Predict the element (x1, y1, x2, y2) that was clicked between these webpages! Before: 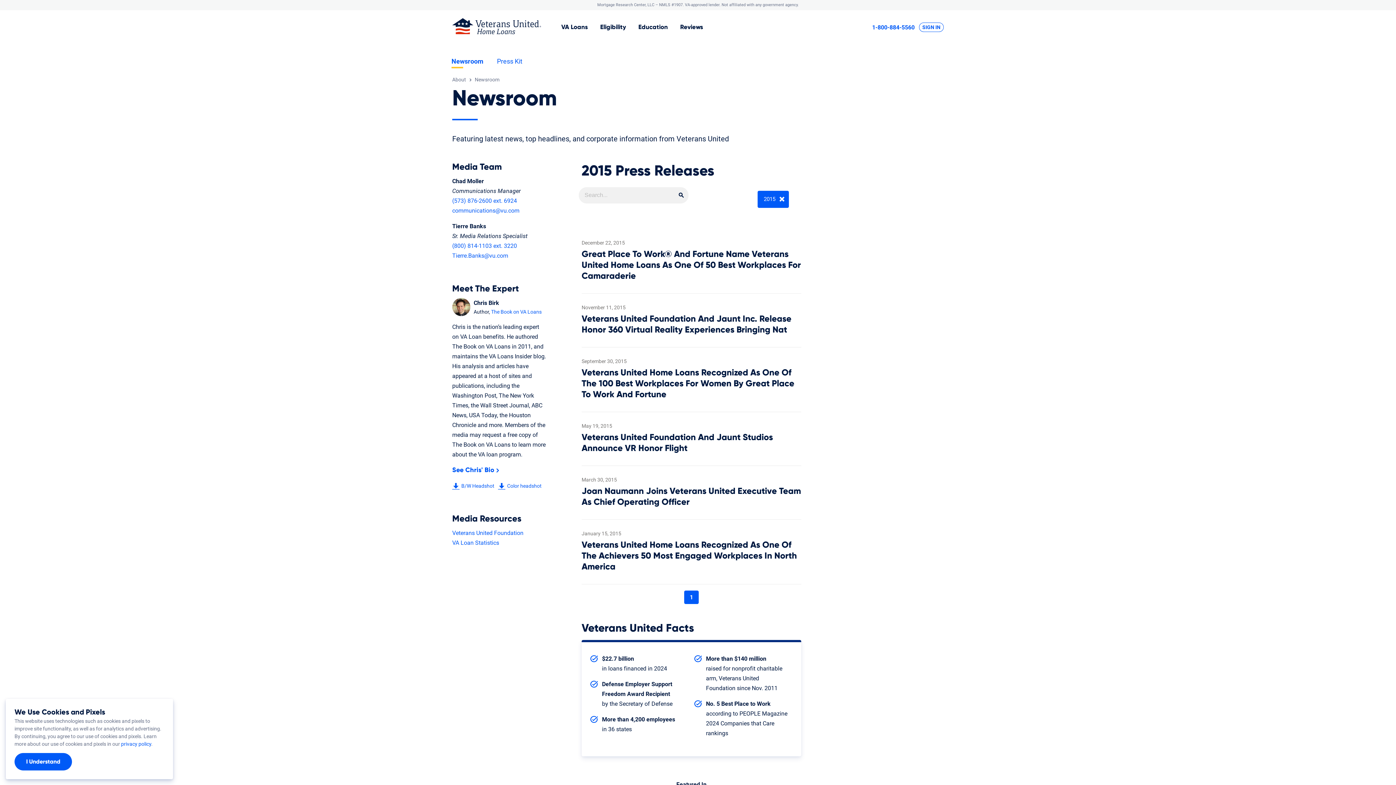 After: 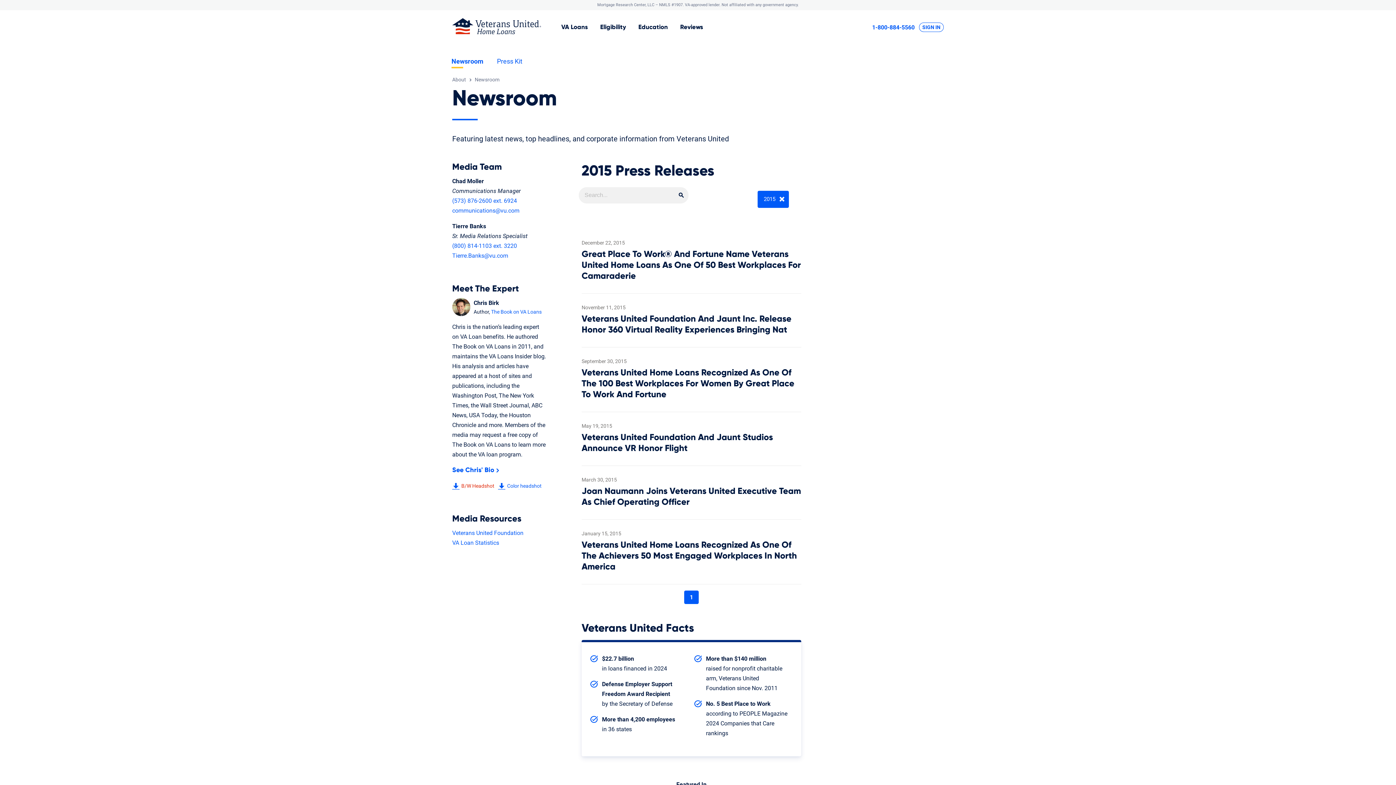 Action: label: B/W Headshot bbox: (452, 483, 494, 489)